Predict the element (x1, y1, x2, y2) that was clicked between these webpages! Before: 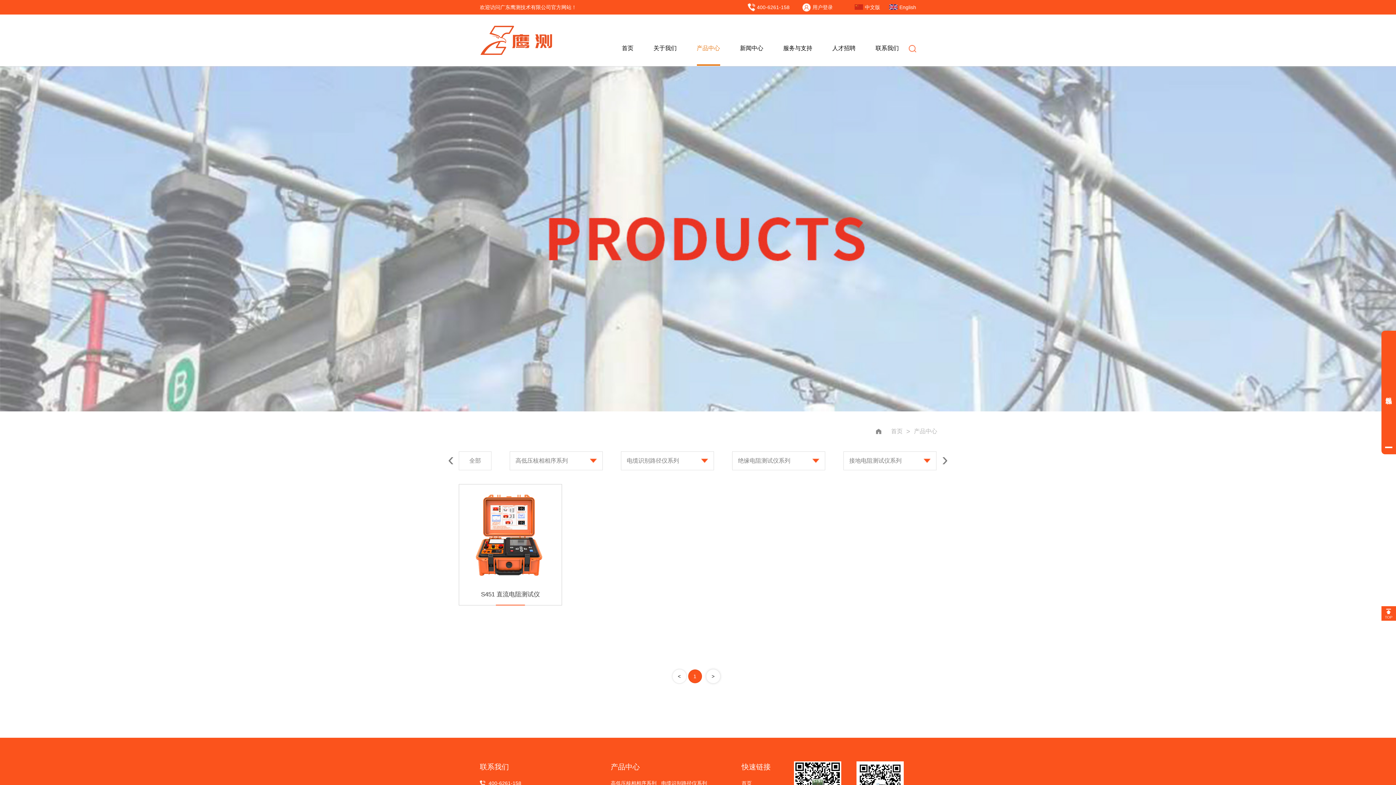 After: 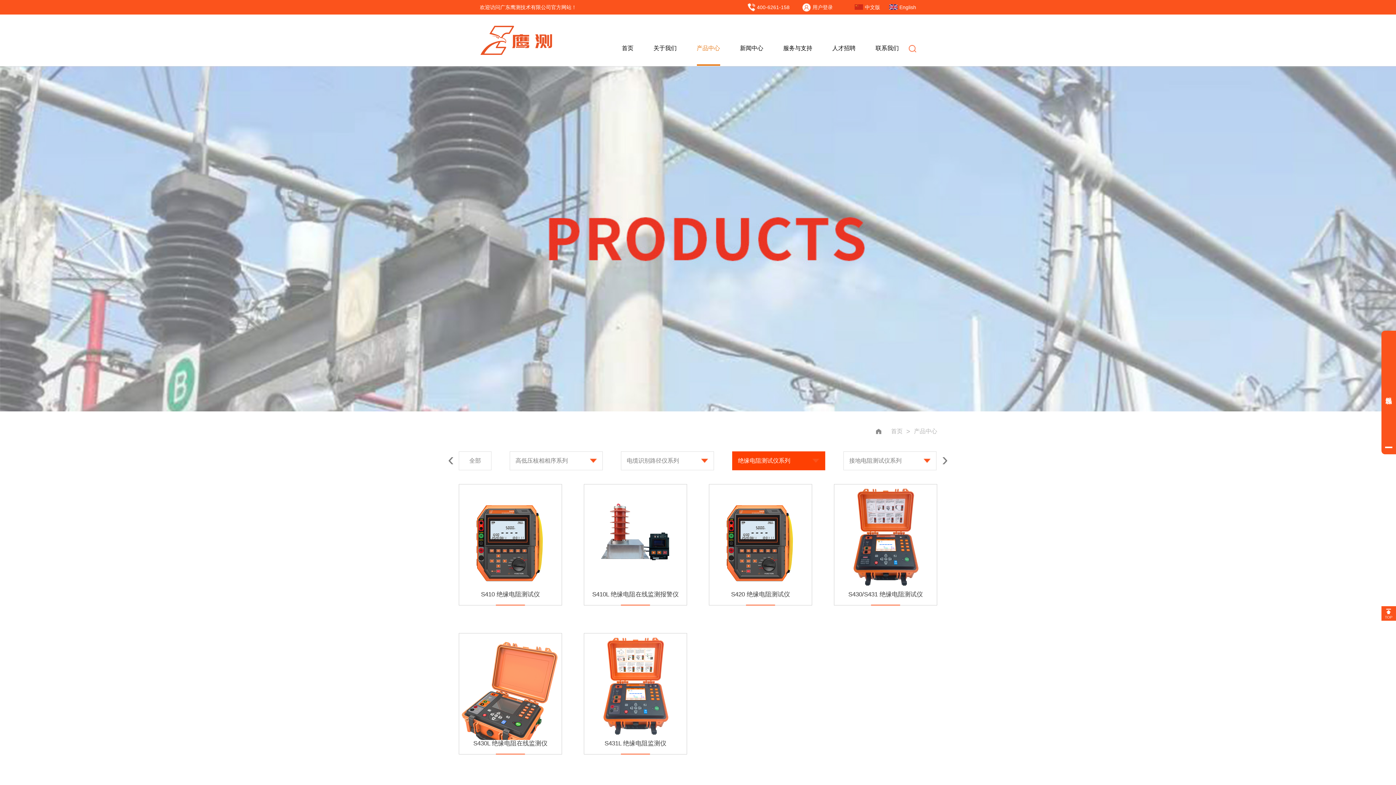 Action: label: 绝缘电阻测试仪系列 bbox: (738, 452, 790, 470)